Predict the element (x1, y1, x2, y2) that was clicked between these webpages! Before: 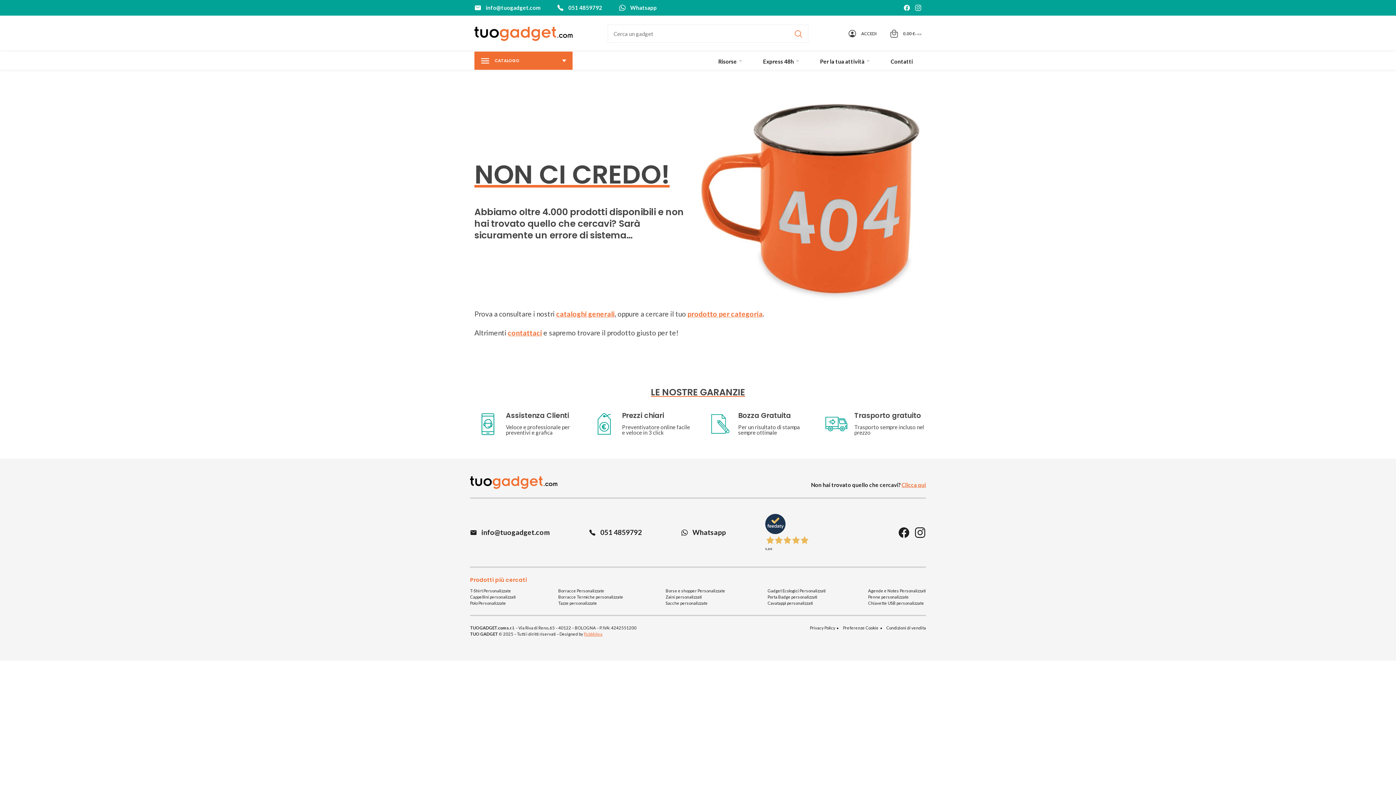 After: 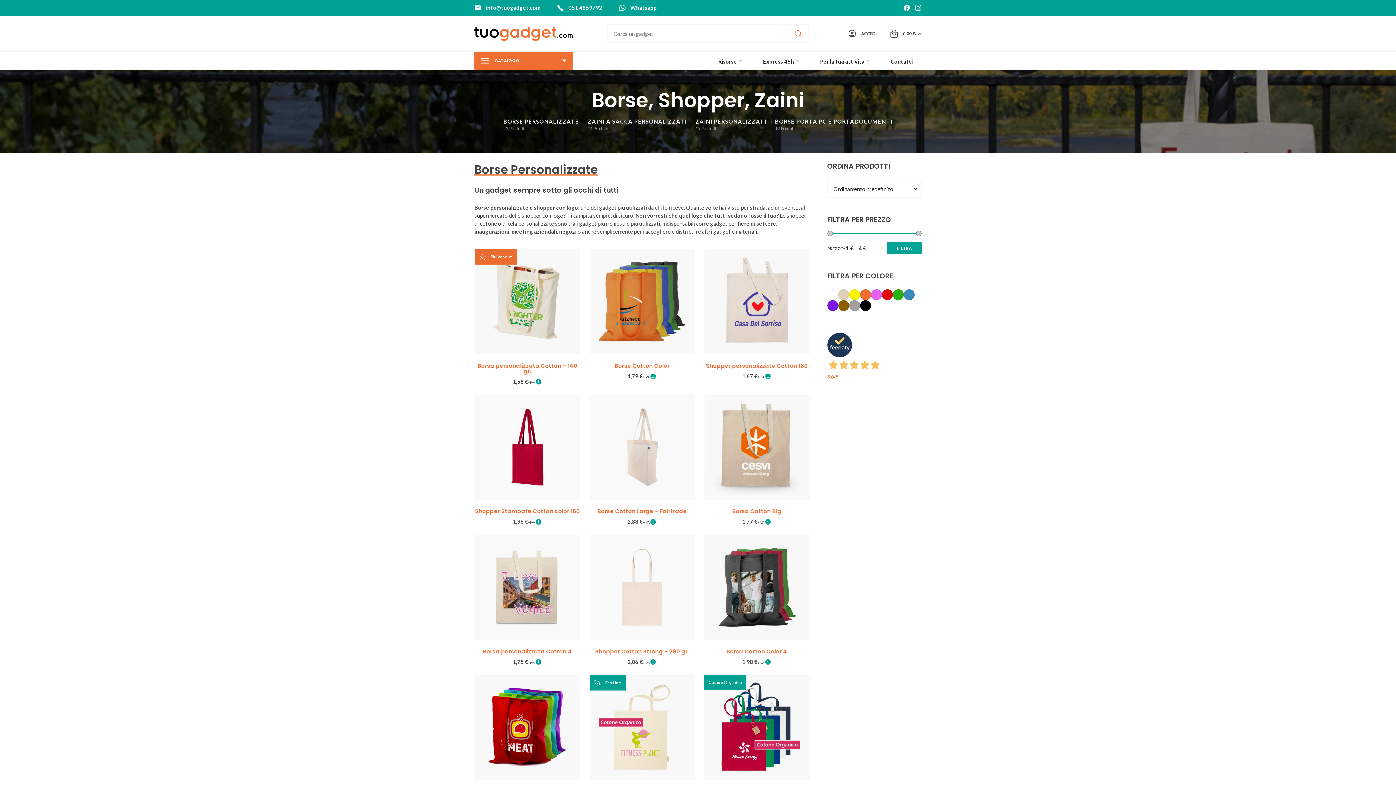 Action: bbox: (665, 588, 725, 593) label: Borse e shopper Personalizzate